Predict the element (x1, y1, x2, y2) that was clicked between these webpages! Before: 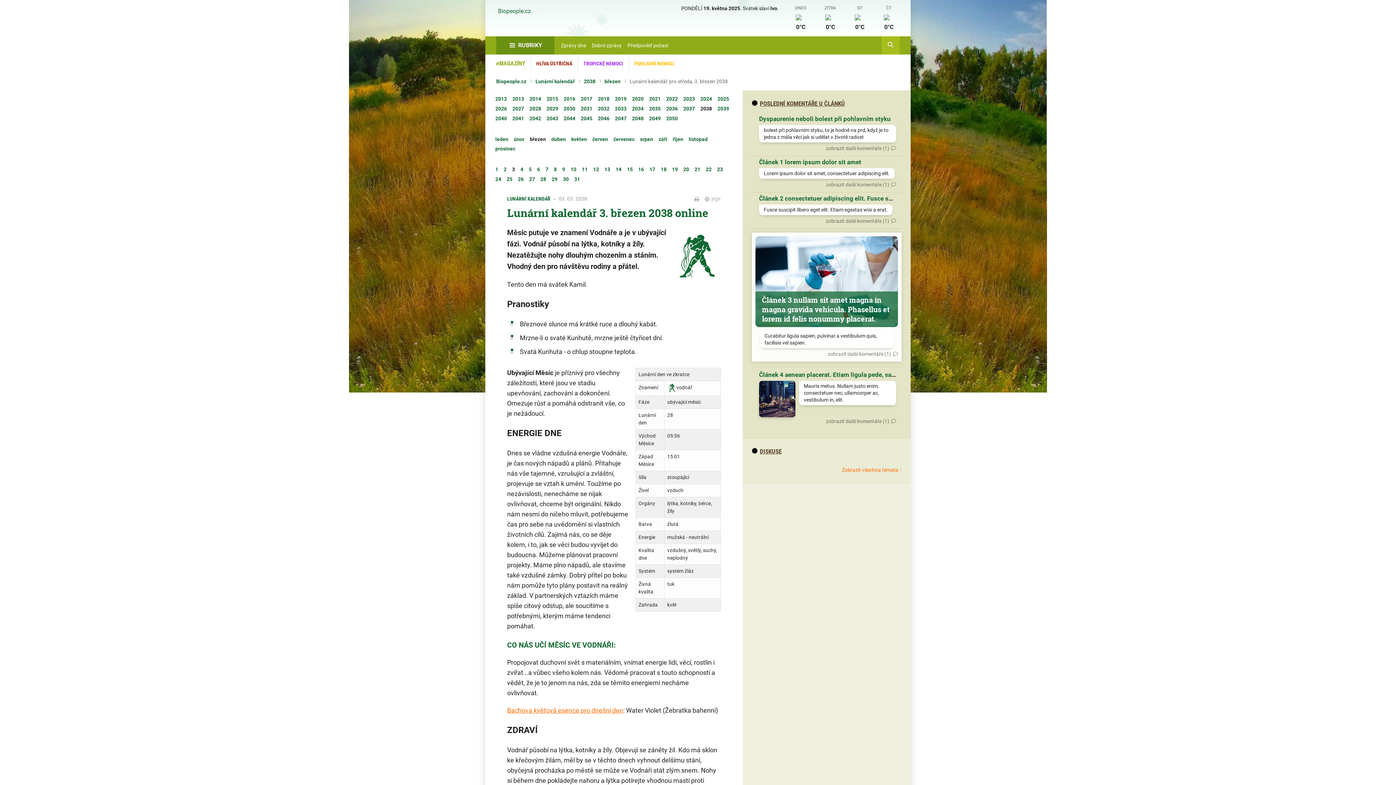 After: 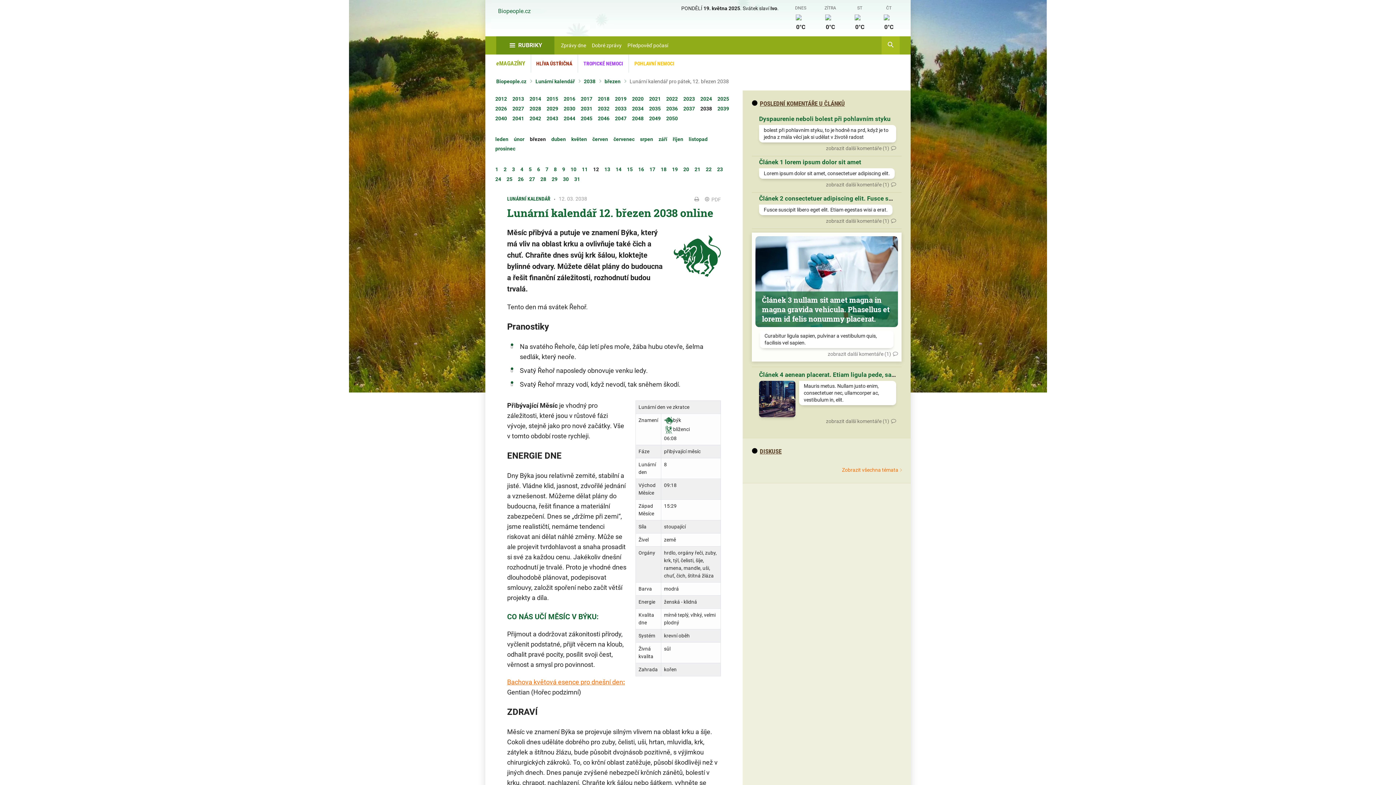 Action: label: 12 bbox: (593, 166, 599, 172)